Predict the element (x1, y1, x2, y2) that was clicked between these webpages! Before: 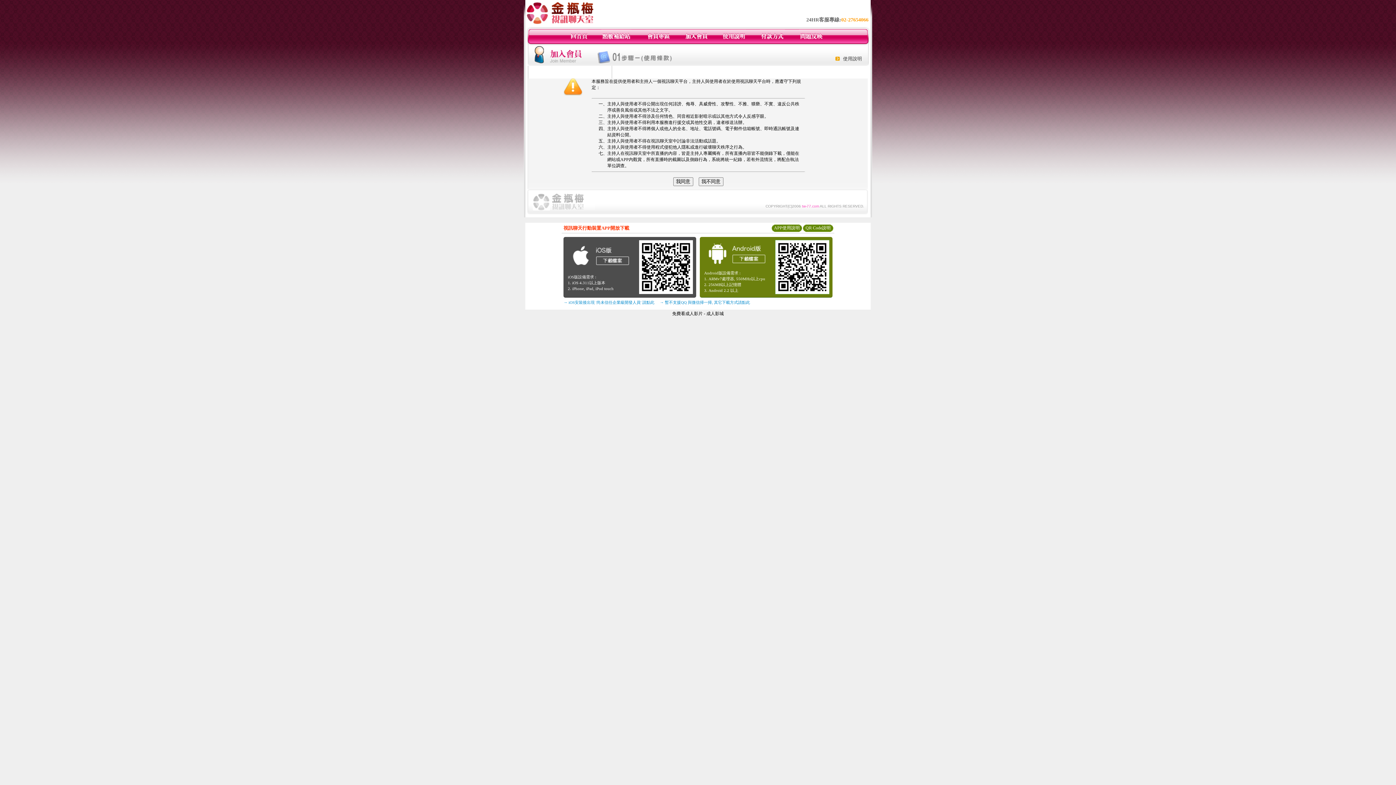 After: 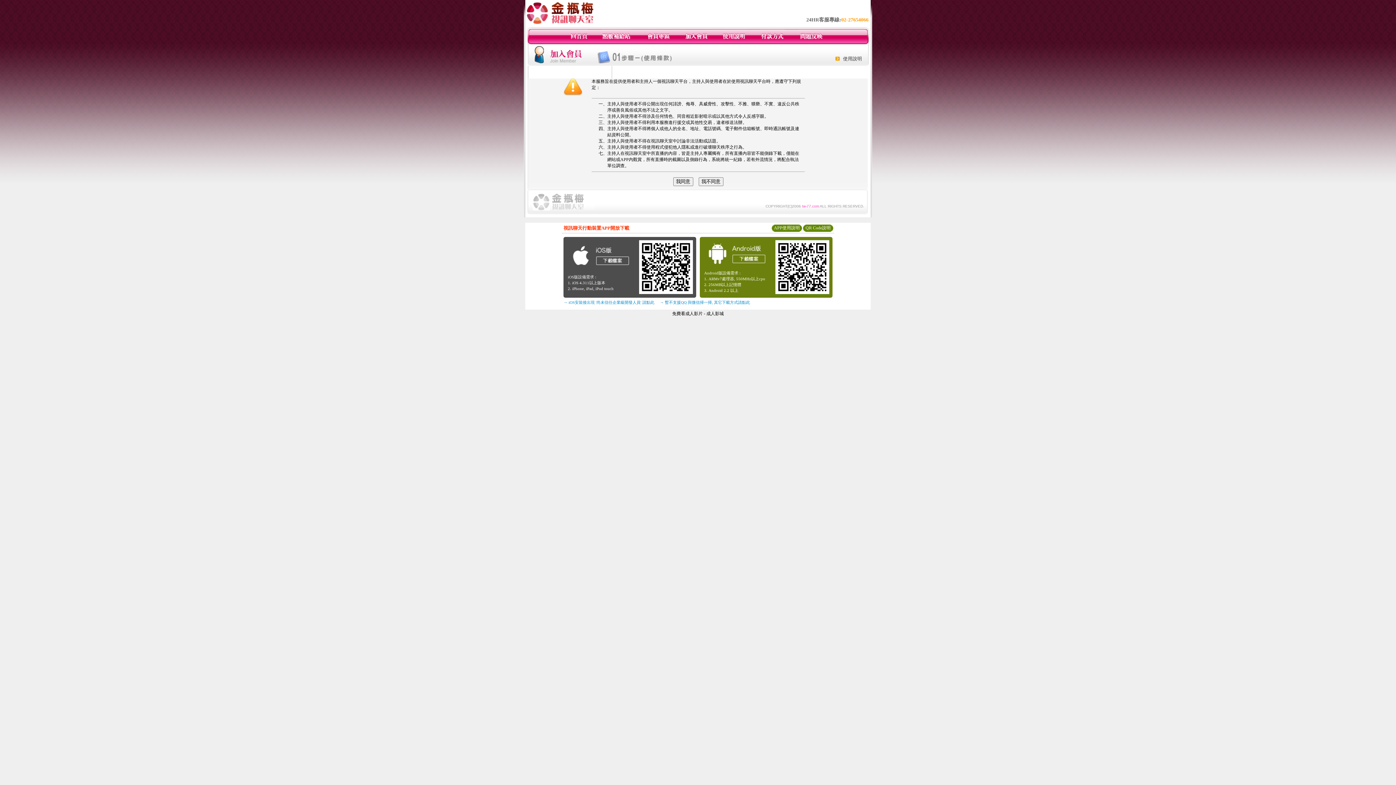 Action: bbox: (532, 206, 595, 211)